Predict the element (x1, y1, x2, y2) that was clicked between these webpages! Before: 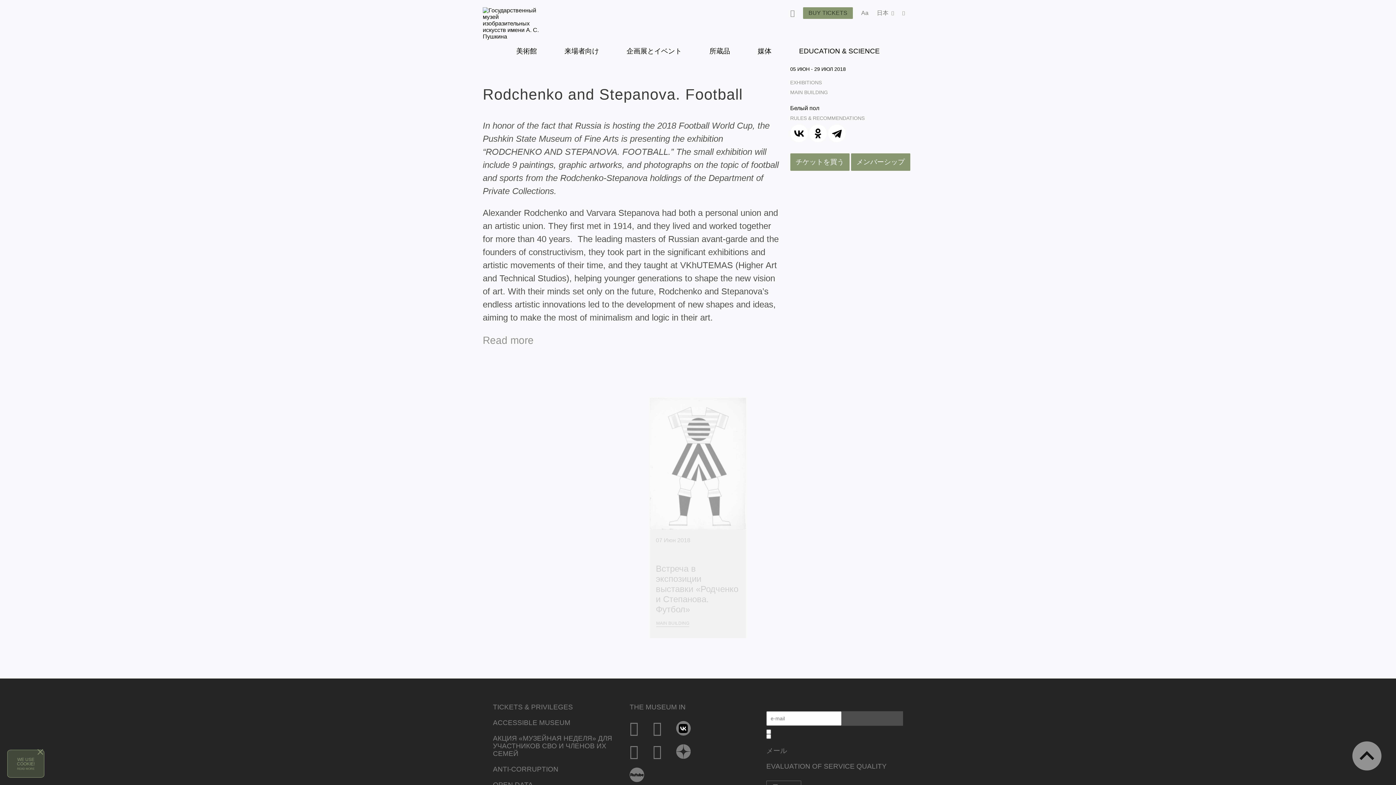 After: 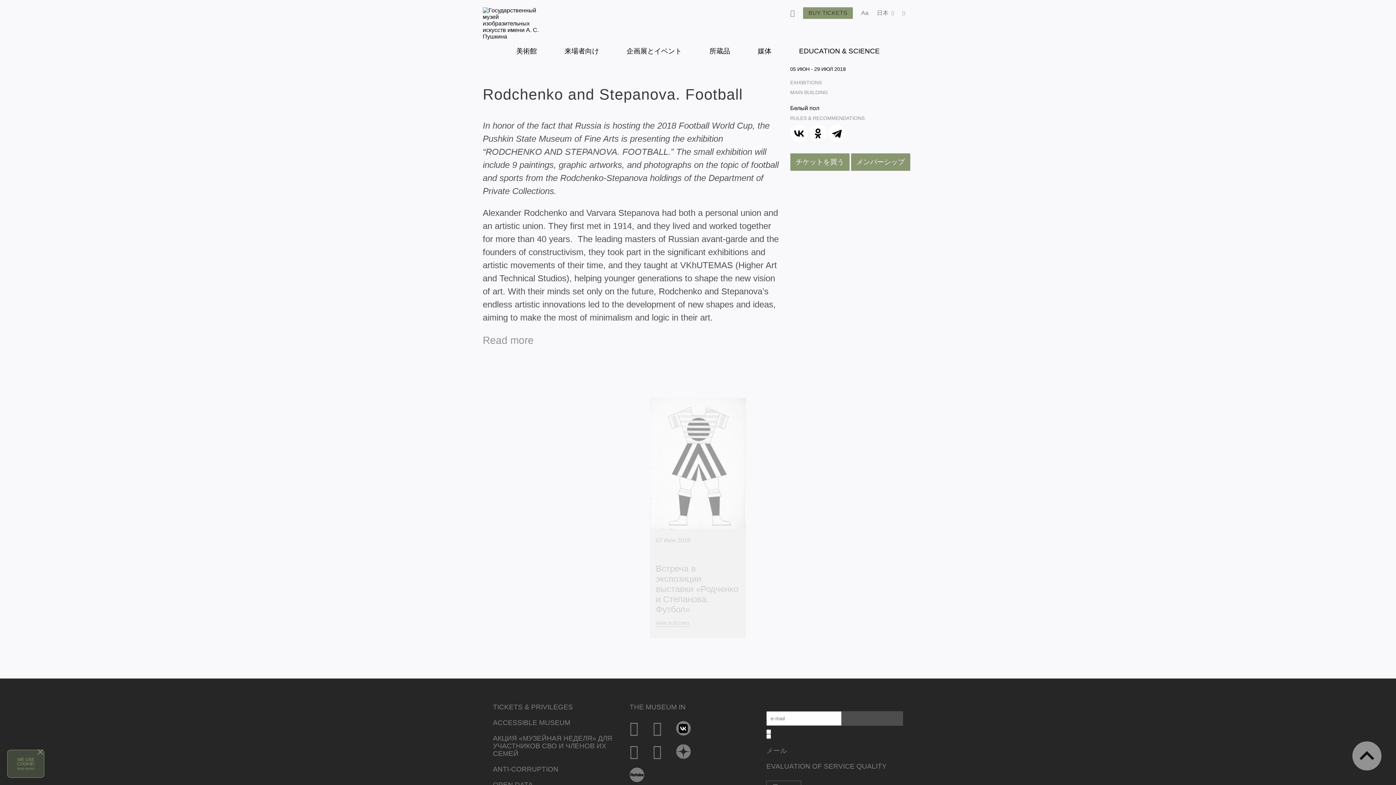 Action: label: MAIN BUILDING bbox: (650, 620, 695, 627)